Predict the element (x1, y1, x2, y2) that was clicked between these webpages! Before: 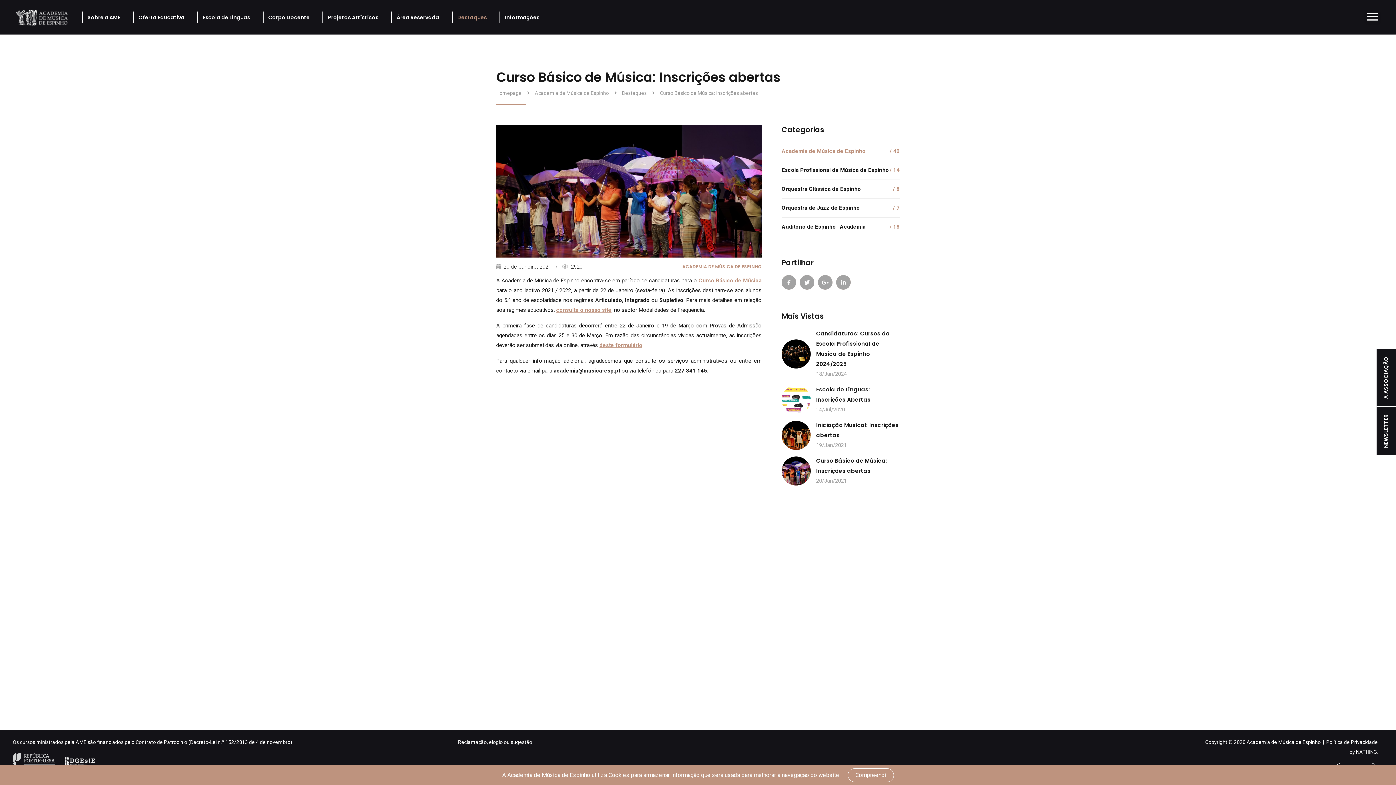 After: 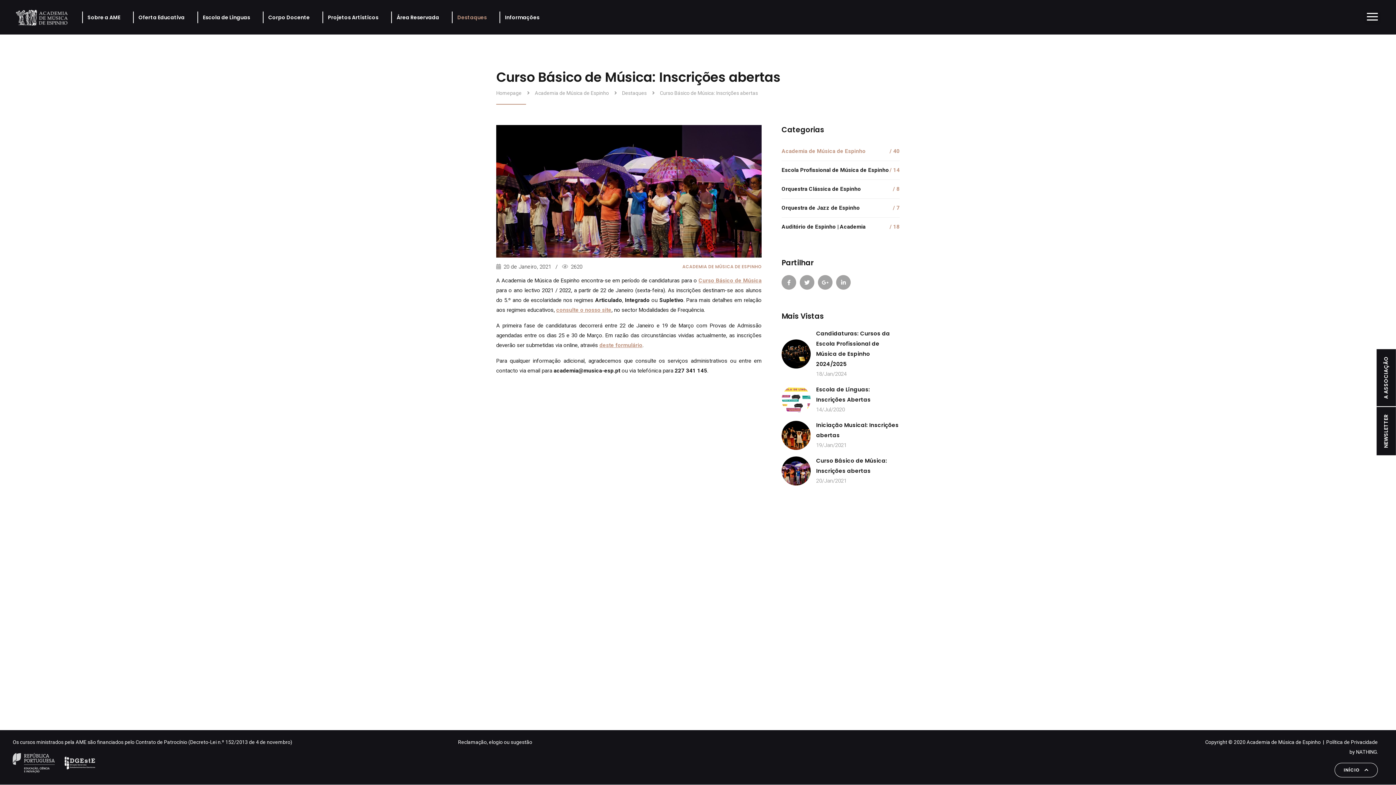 Action: label: Compreendi bbox: (847, 768, 894, 782)